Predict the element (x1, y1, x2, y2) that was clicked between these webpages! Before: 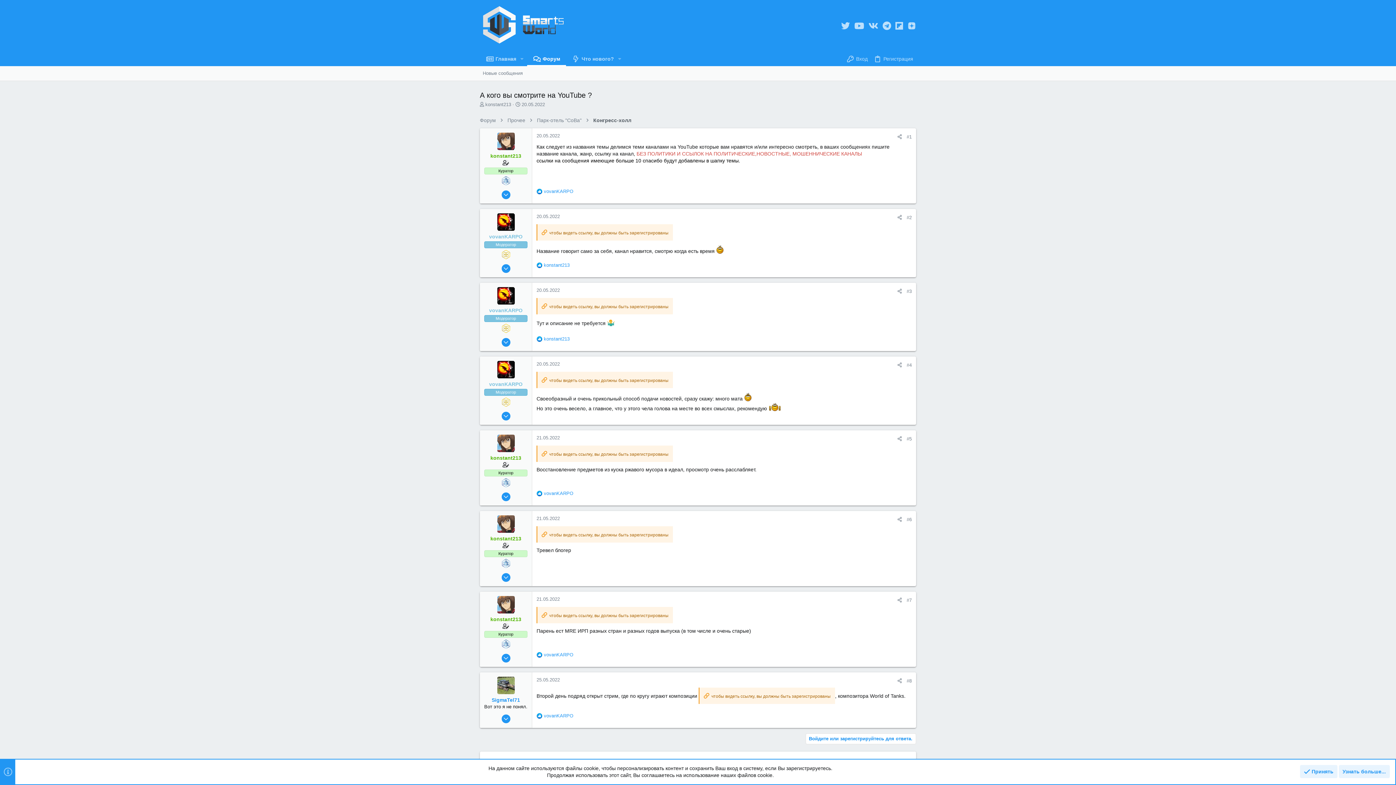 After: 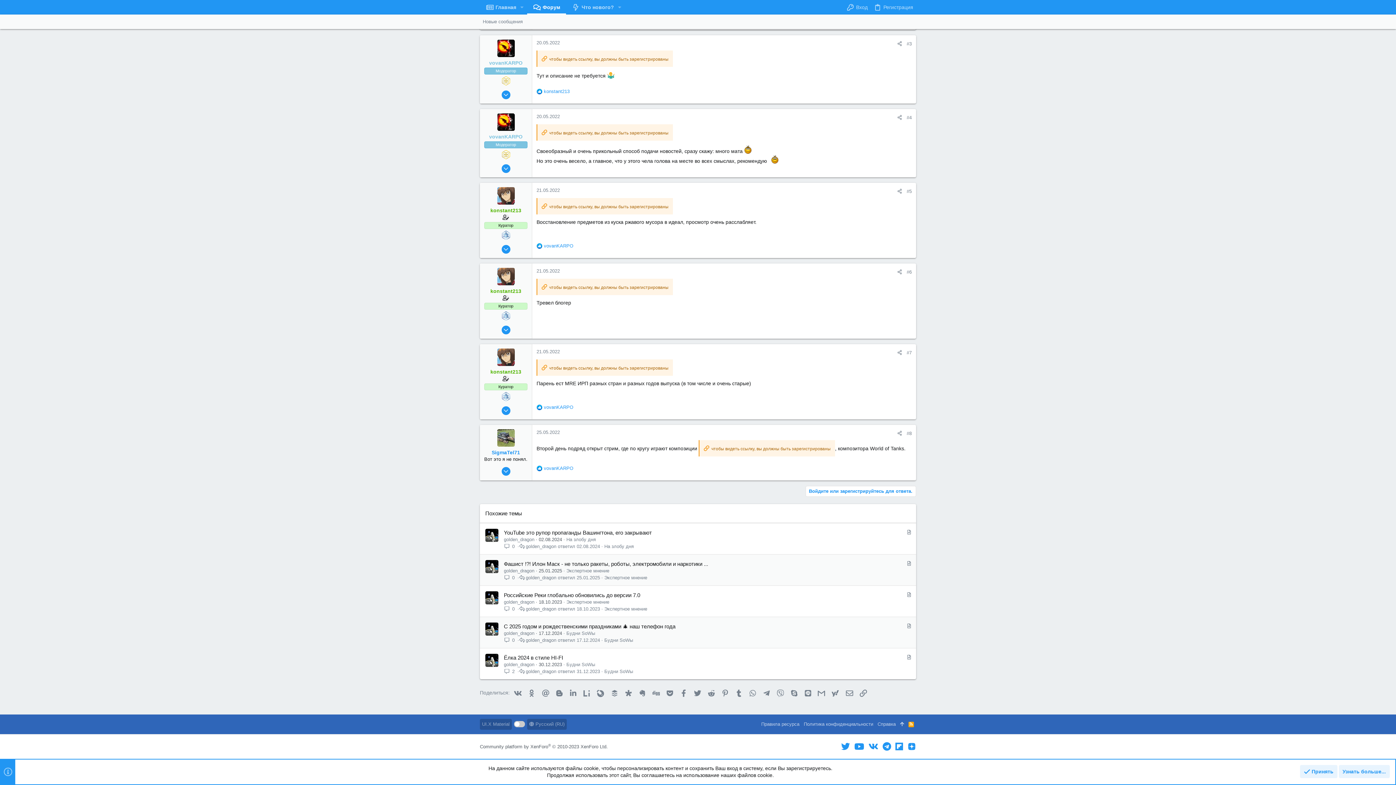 Action: bbox: (906, 678, 912, 684) label: #8